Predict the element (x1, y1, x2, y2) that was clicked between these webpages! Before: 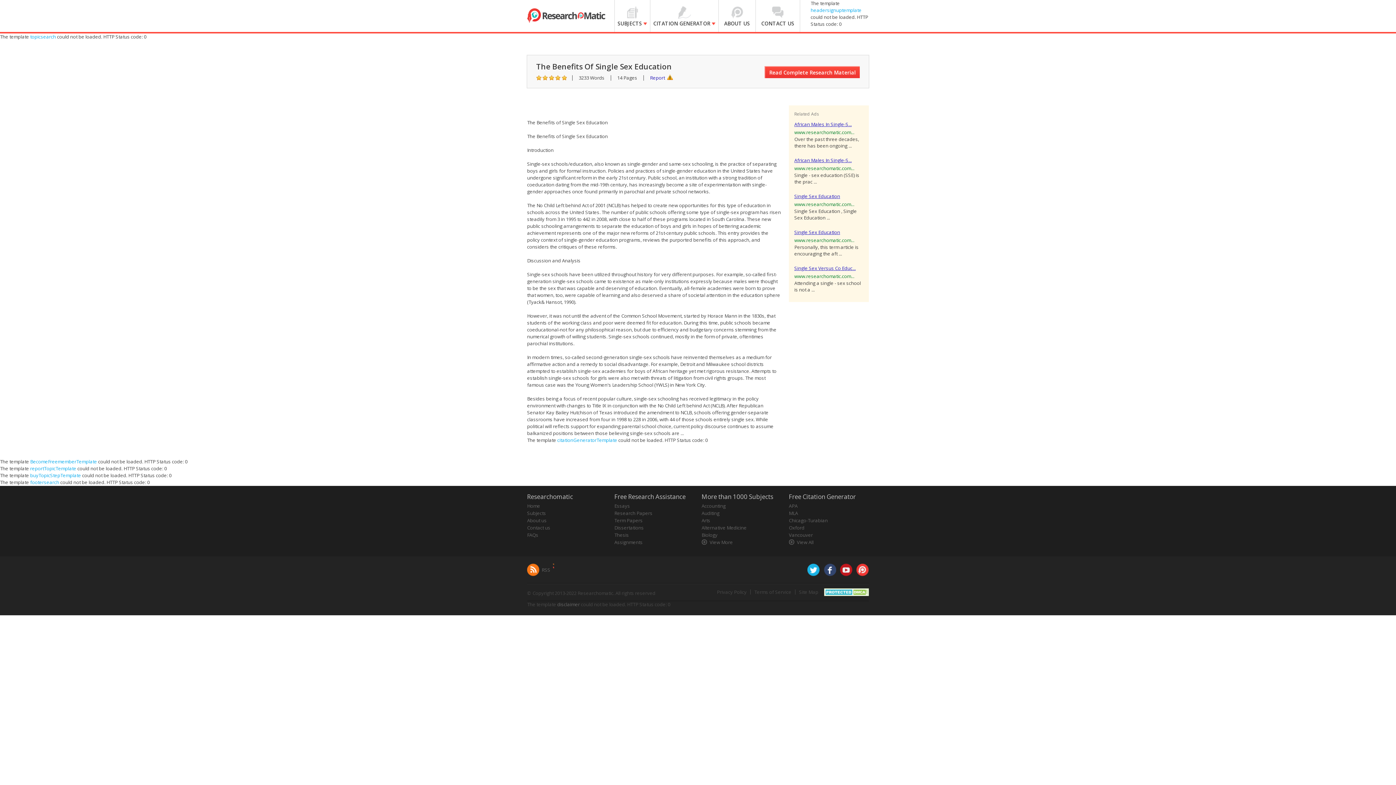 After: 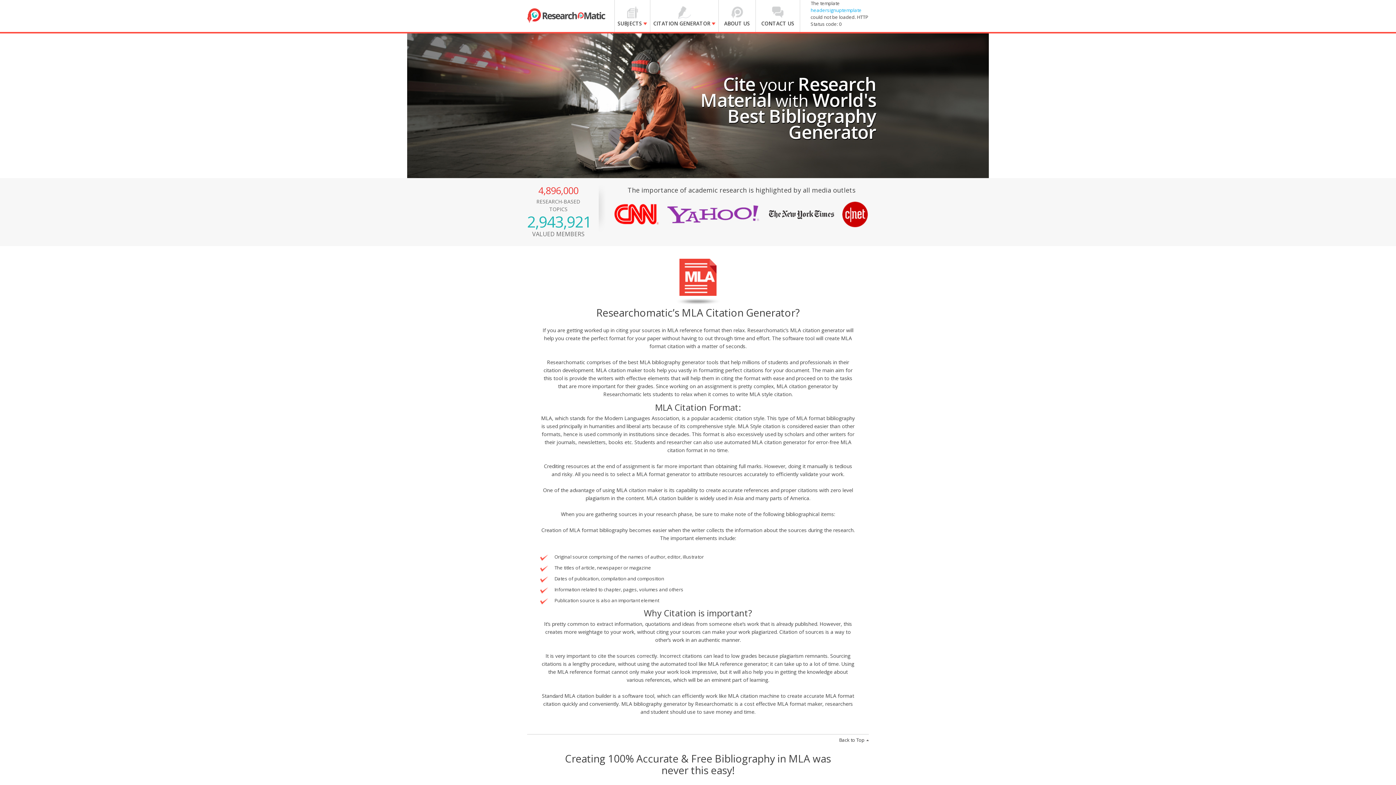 Action: bbox: (789, 510, 798, 516) label: MLA